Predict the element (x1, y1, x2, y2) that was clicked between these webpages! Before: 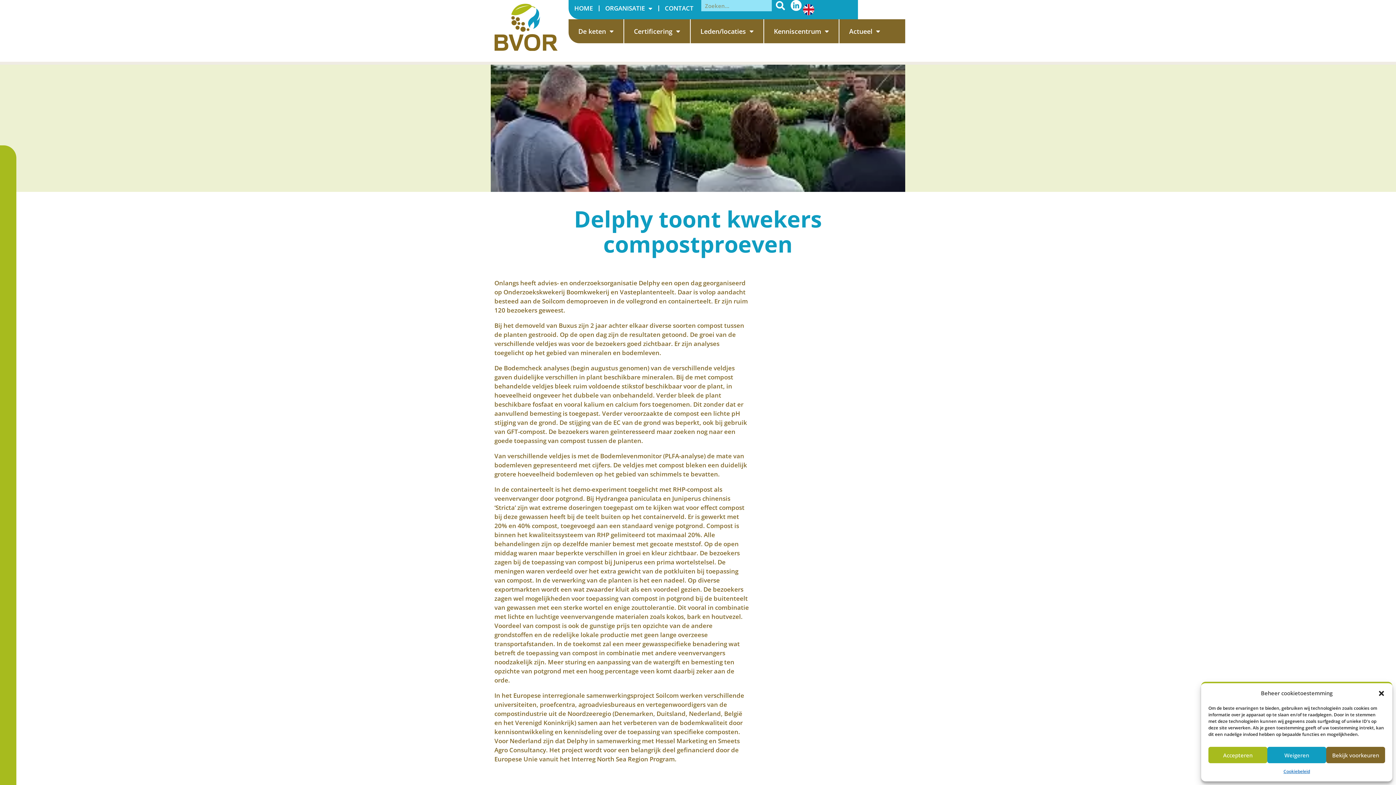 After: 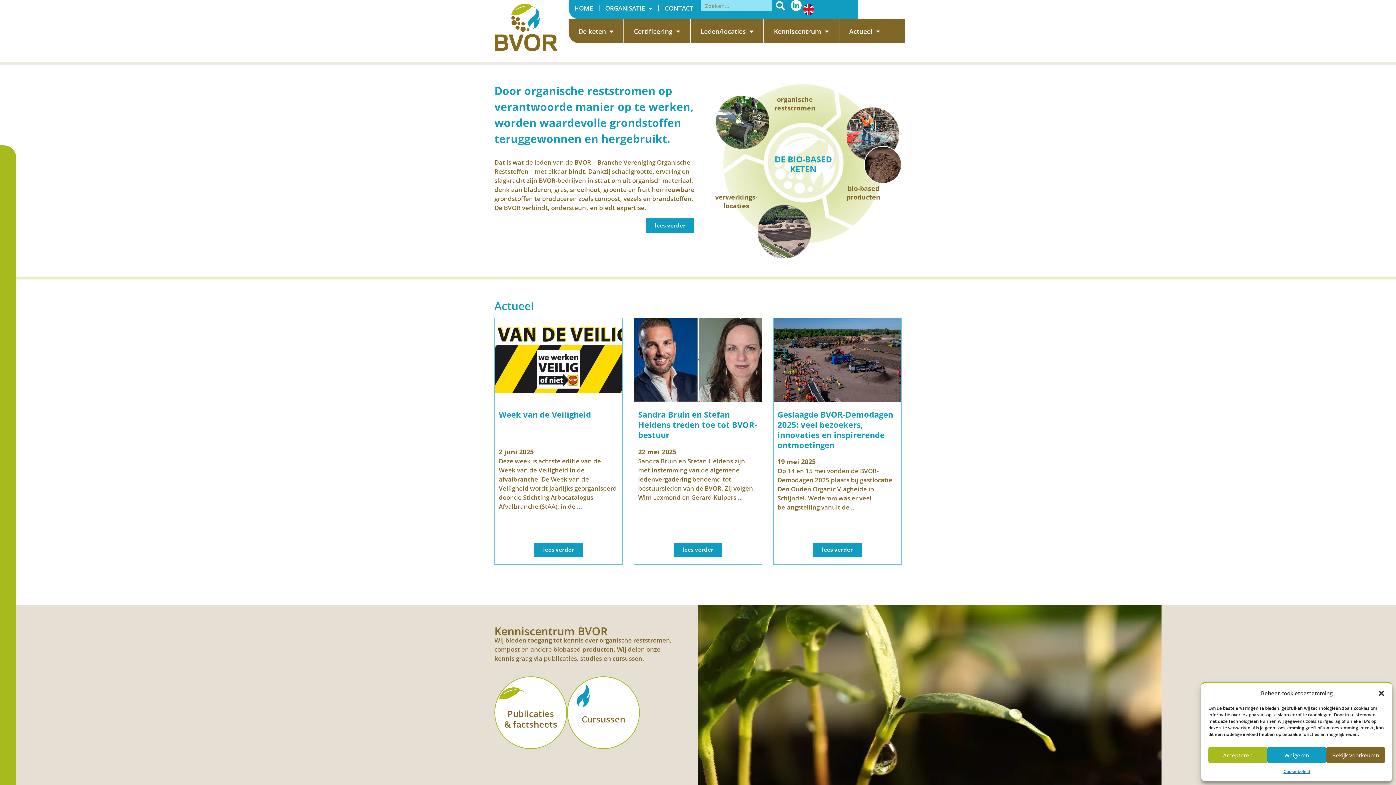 Action: bbox: (568, 0, 598, 16) label: HOME